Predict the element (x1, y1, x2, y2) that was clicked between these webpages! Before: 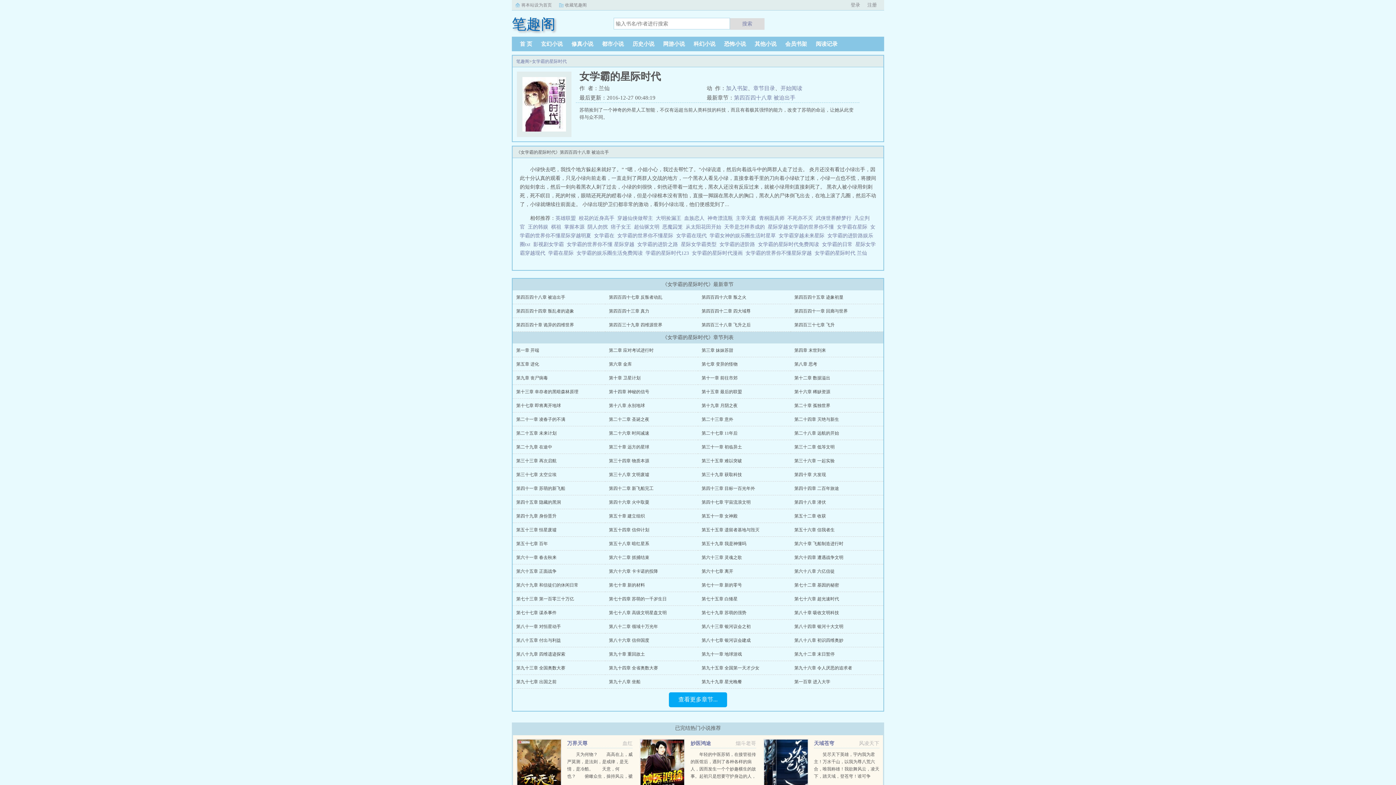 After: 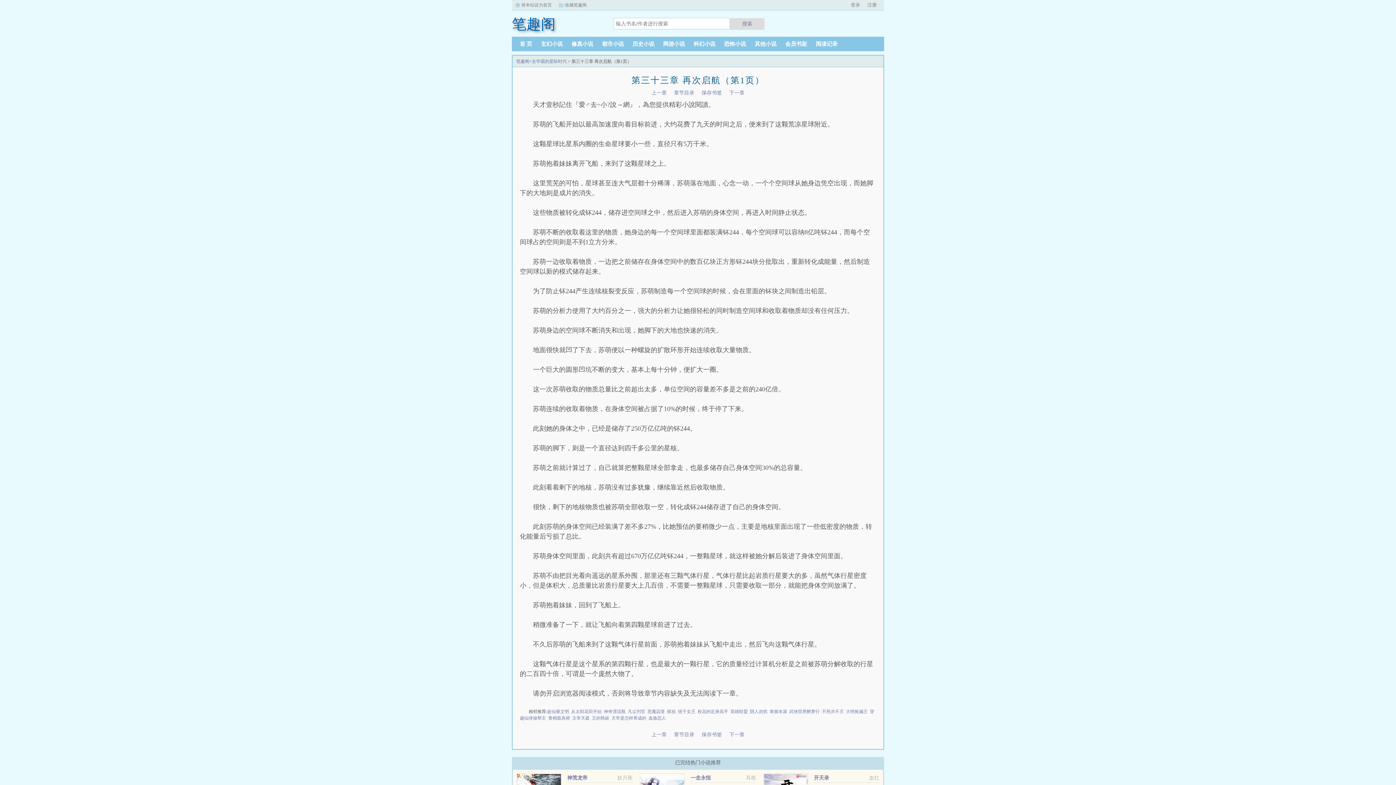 Action: label: 第三十三章 再次启航 bbox: (516, 458, 556, 463)